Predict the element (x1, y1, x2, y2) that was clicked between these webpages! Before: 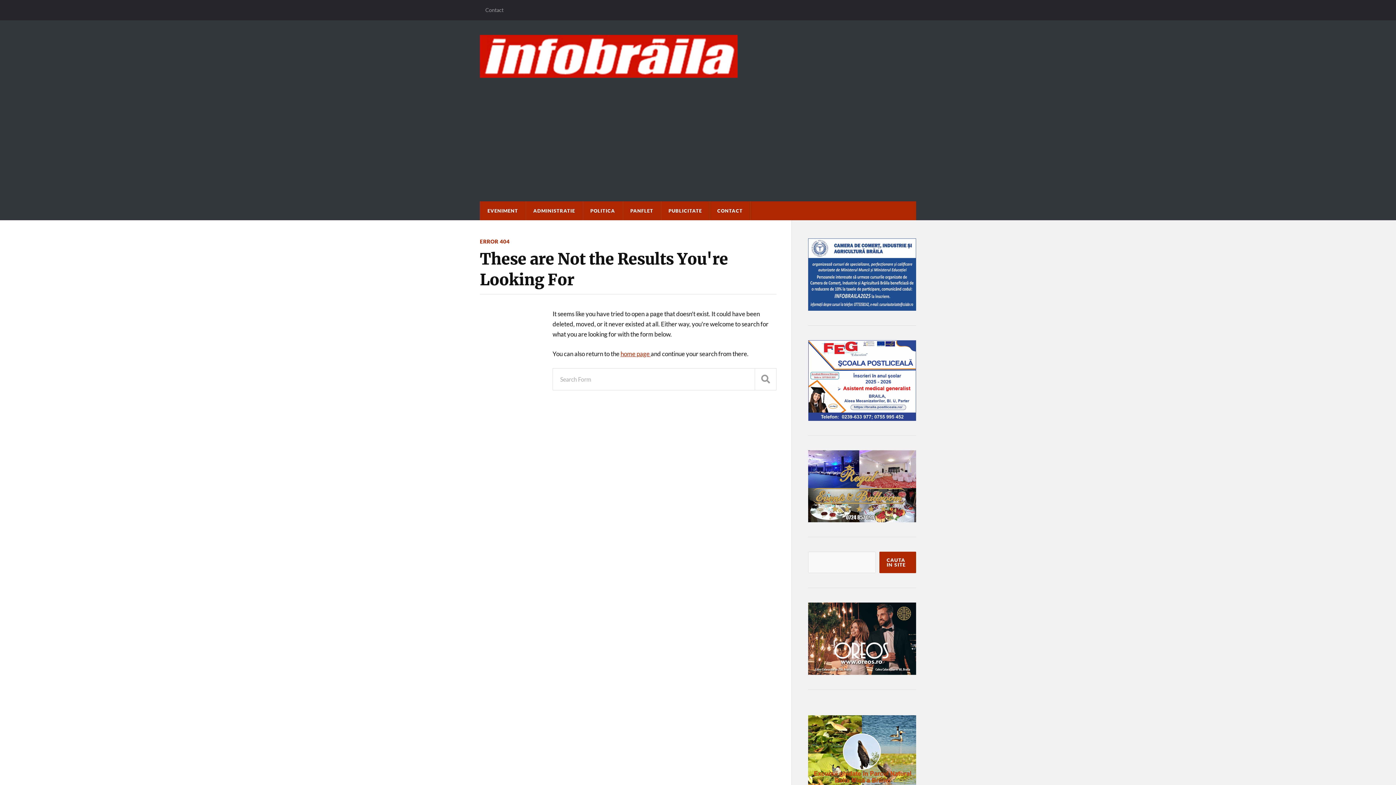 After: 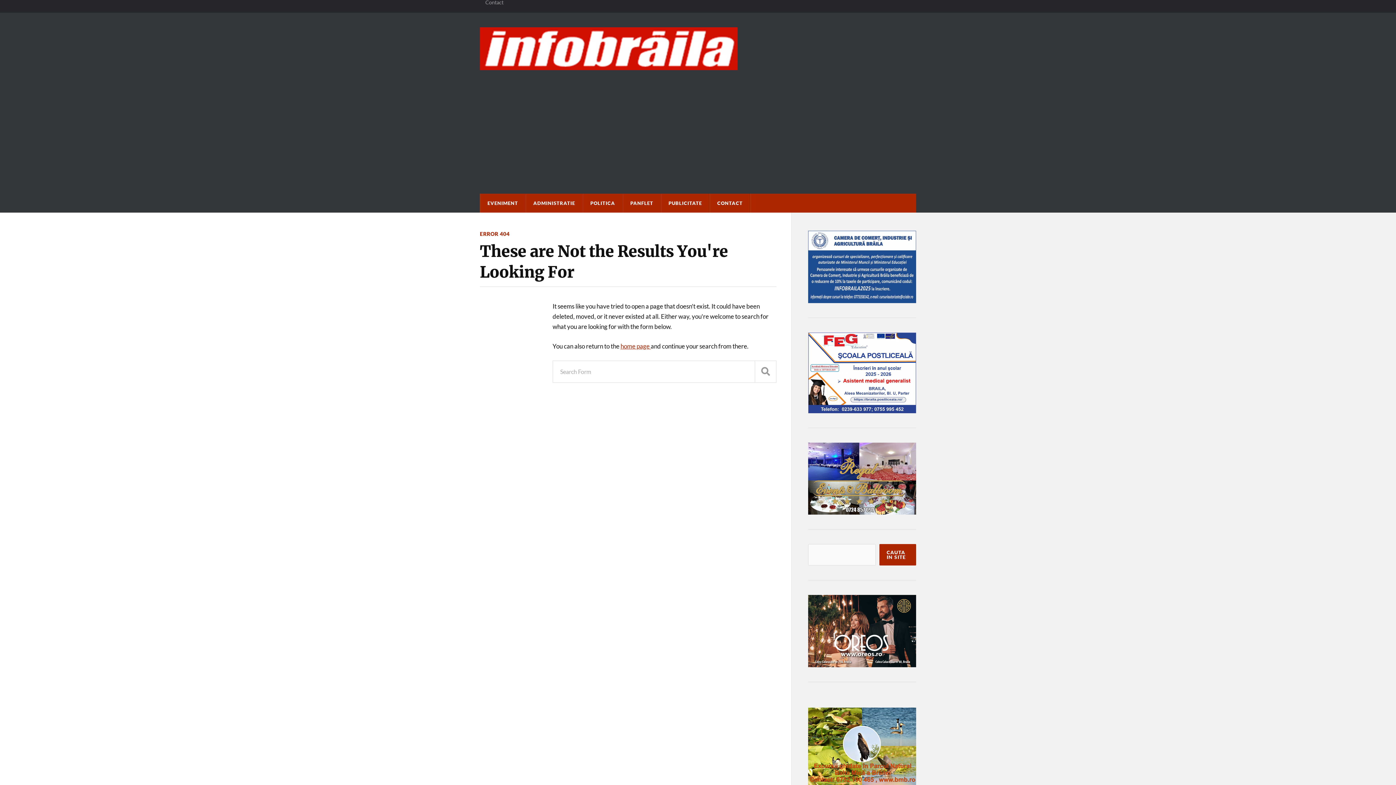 Action: bbox: (808, 715, 916, 793)